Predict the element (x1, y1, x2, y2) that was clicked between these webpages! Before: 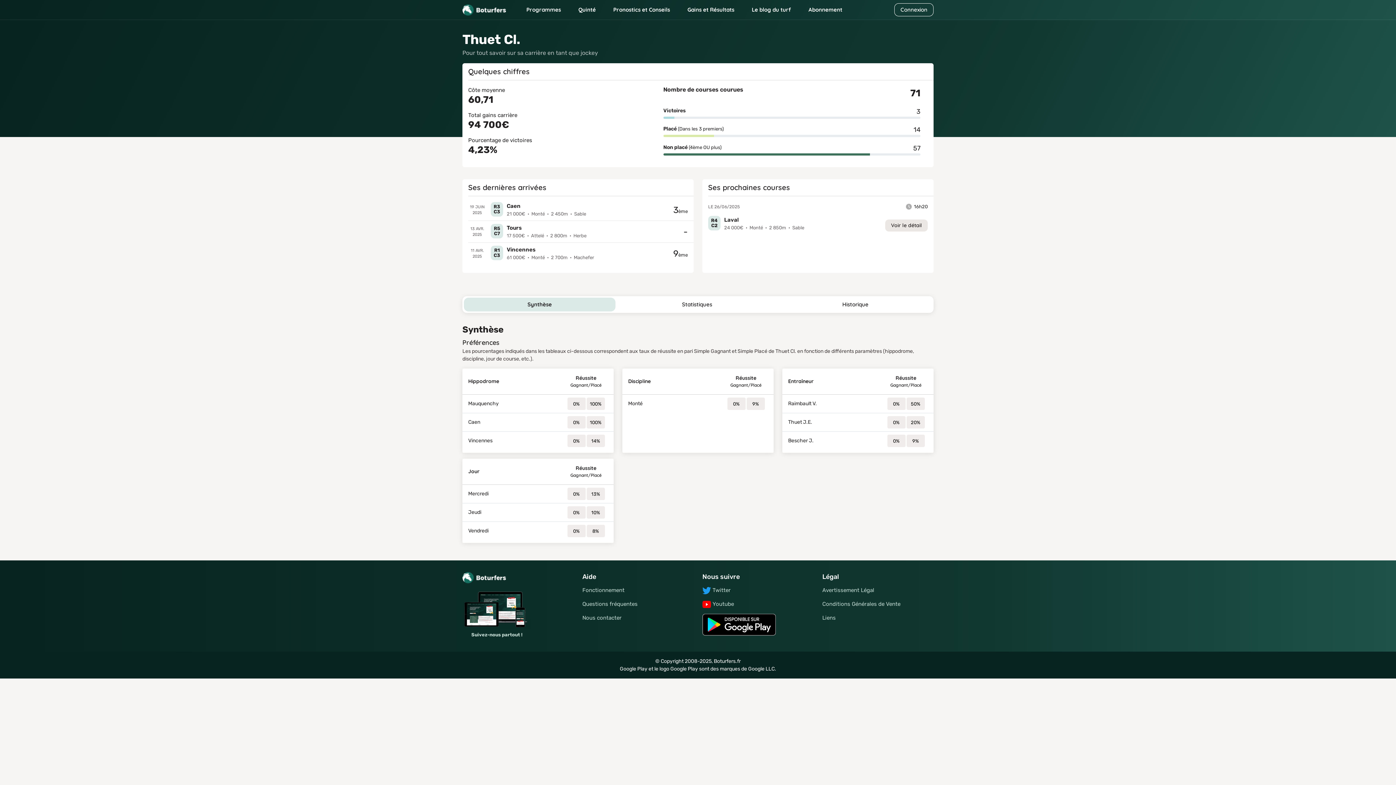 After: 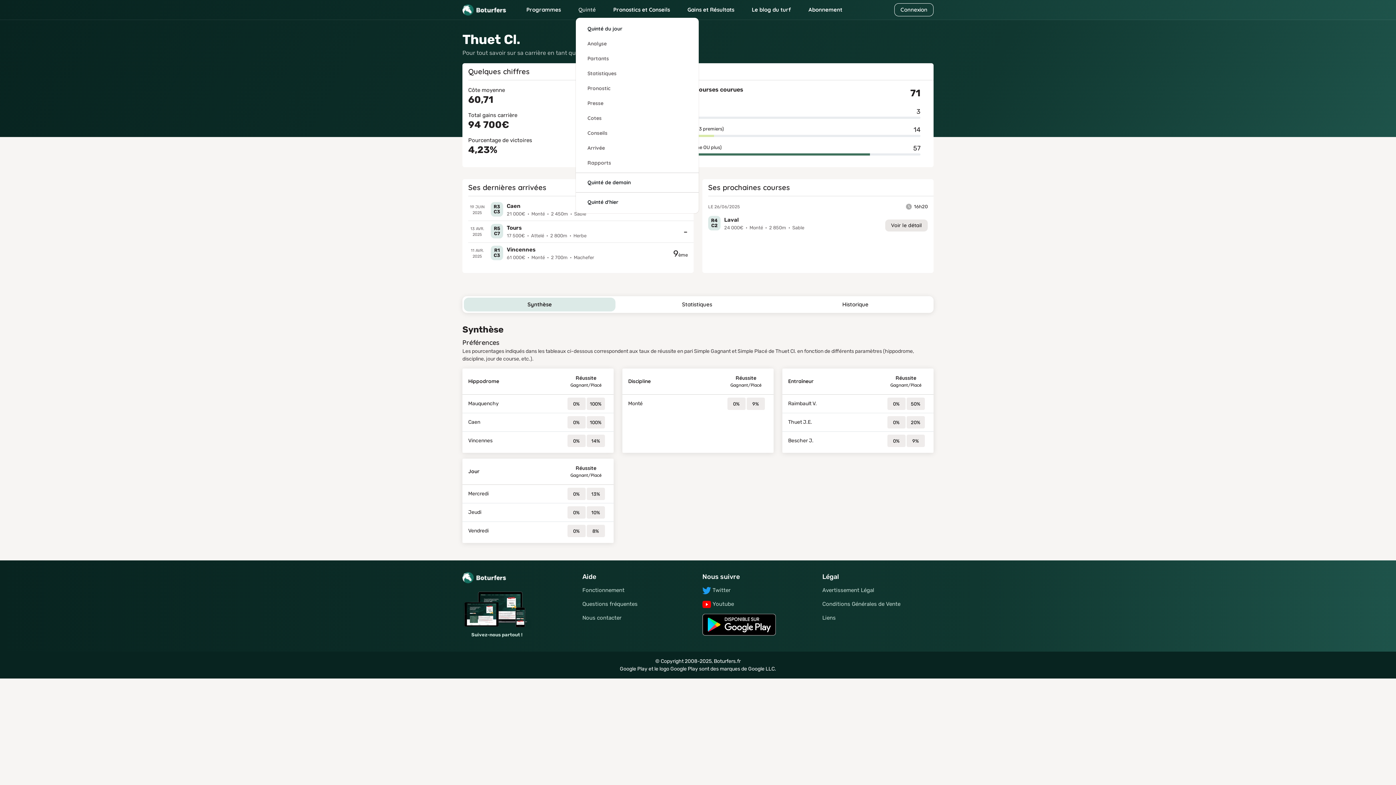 Action: label: Quinté bbox: (575, 2, 598, 16)